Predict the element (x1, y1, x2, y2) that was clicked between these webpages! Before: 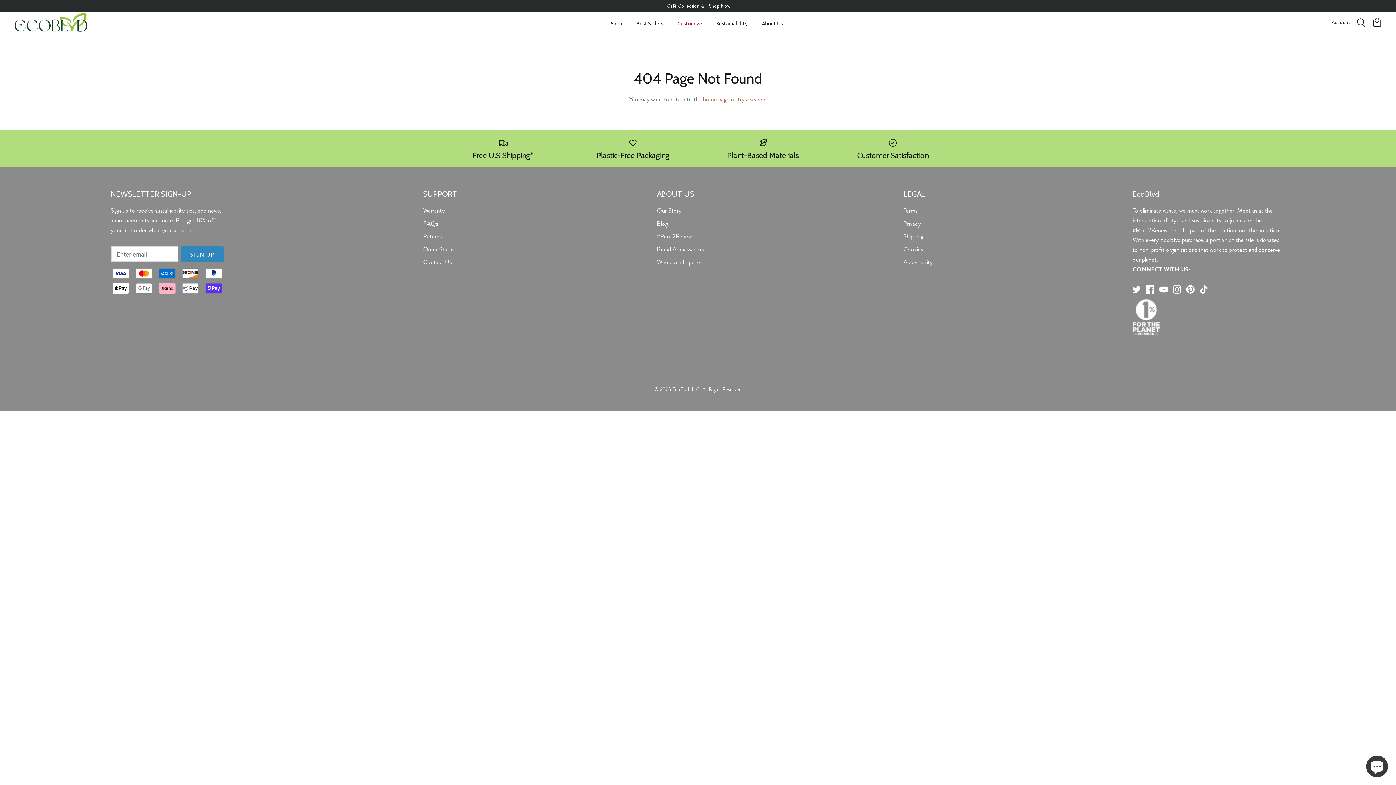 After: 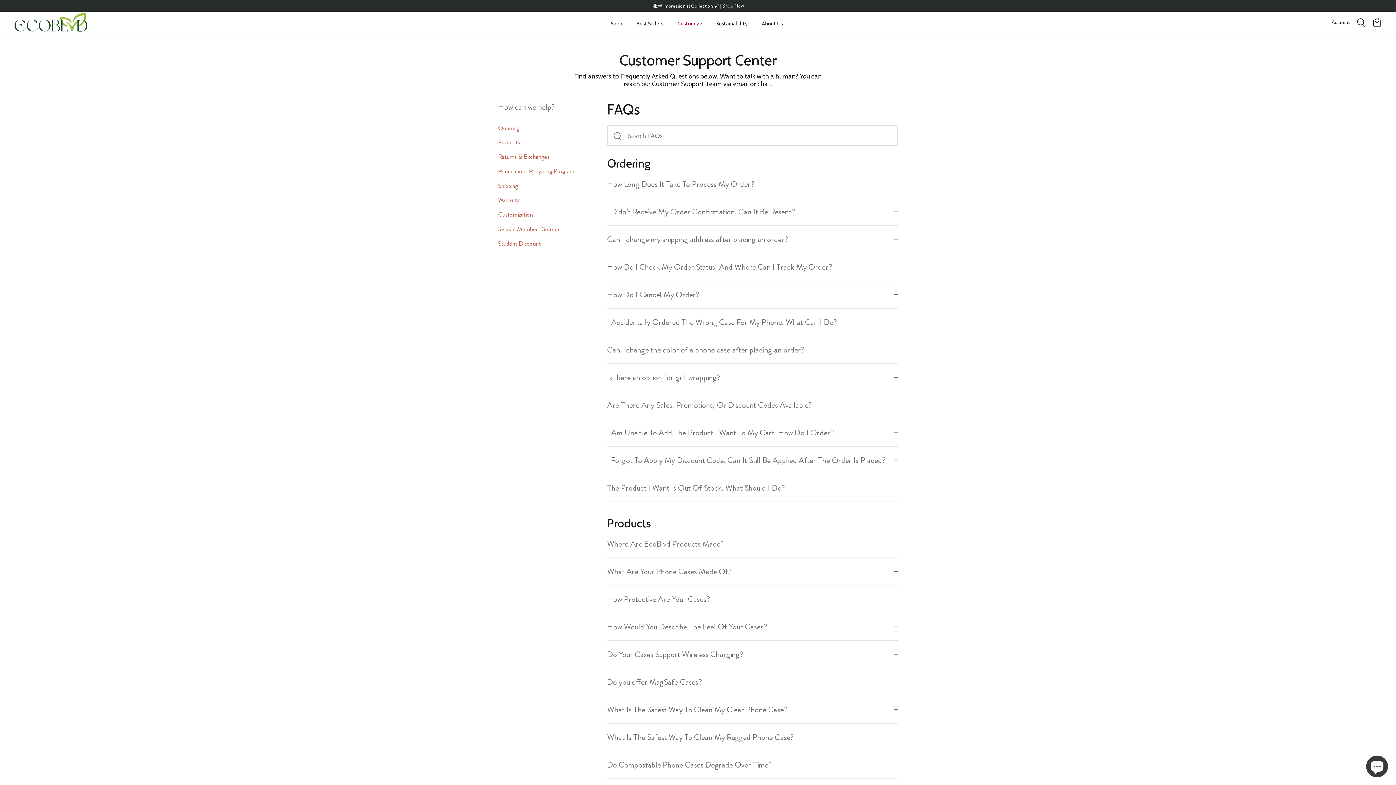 Action: label: FAQs bbox: (423, 219, 438, 227)